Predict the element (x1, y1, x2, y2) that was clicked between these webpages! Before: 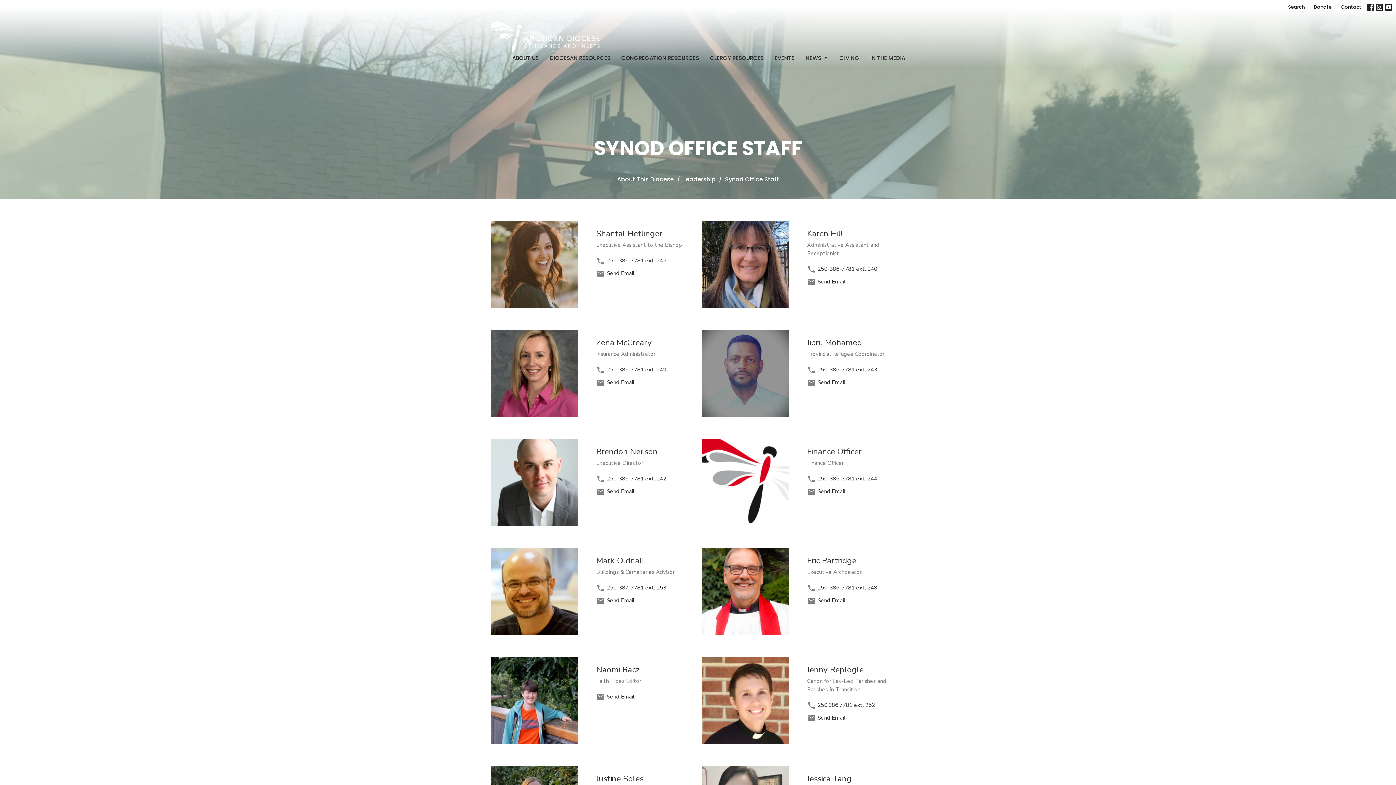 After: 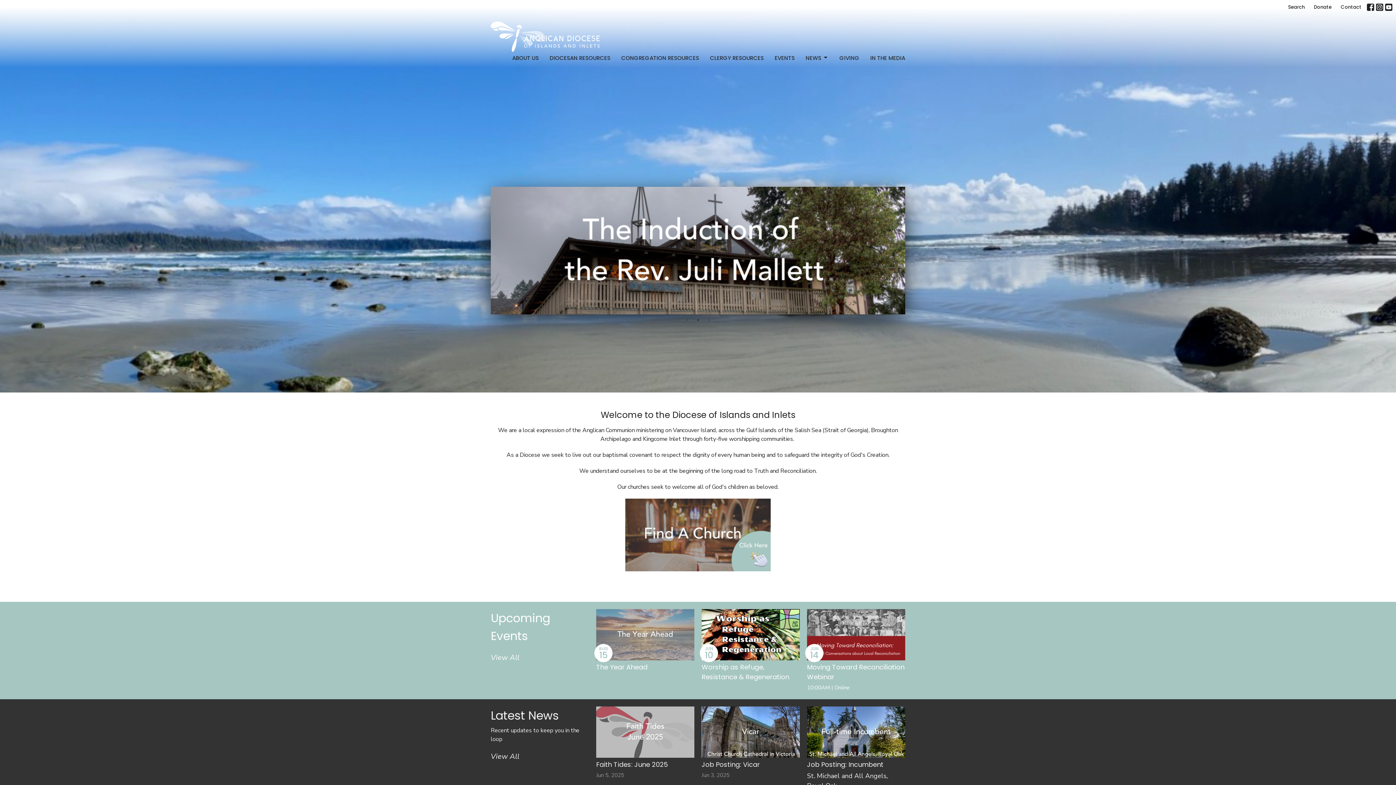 Action: bbox: (490, 21, 600, 51)